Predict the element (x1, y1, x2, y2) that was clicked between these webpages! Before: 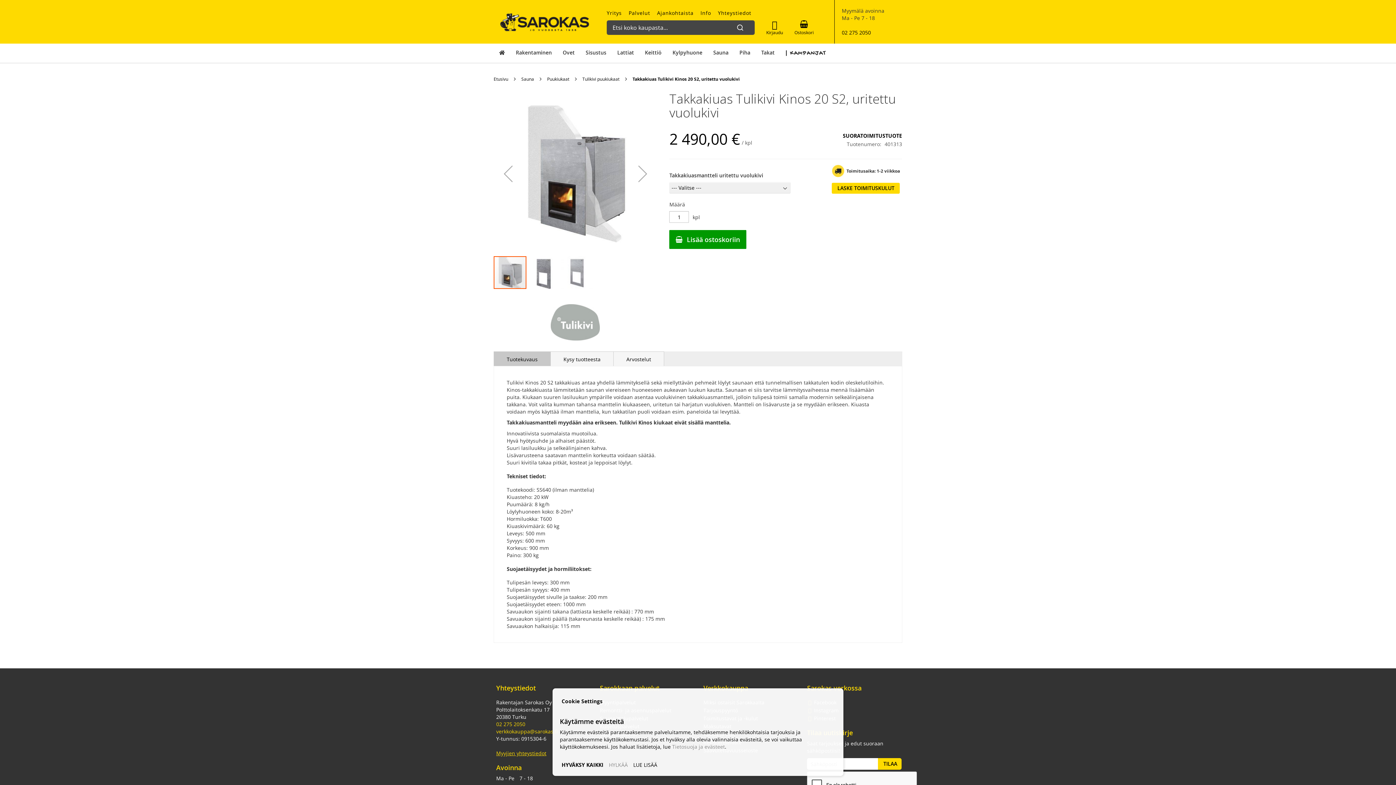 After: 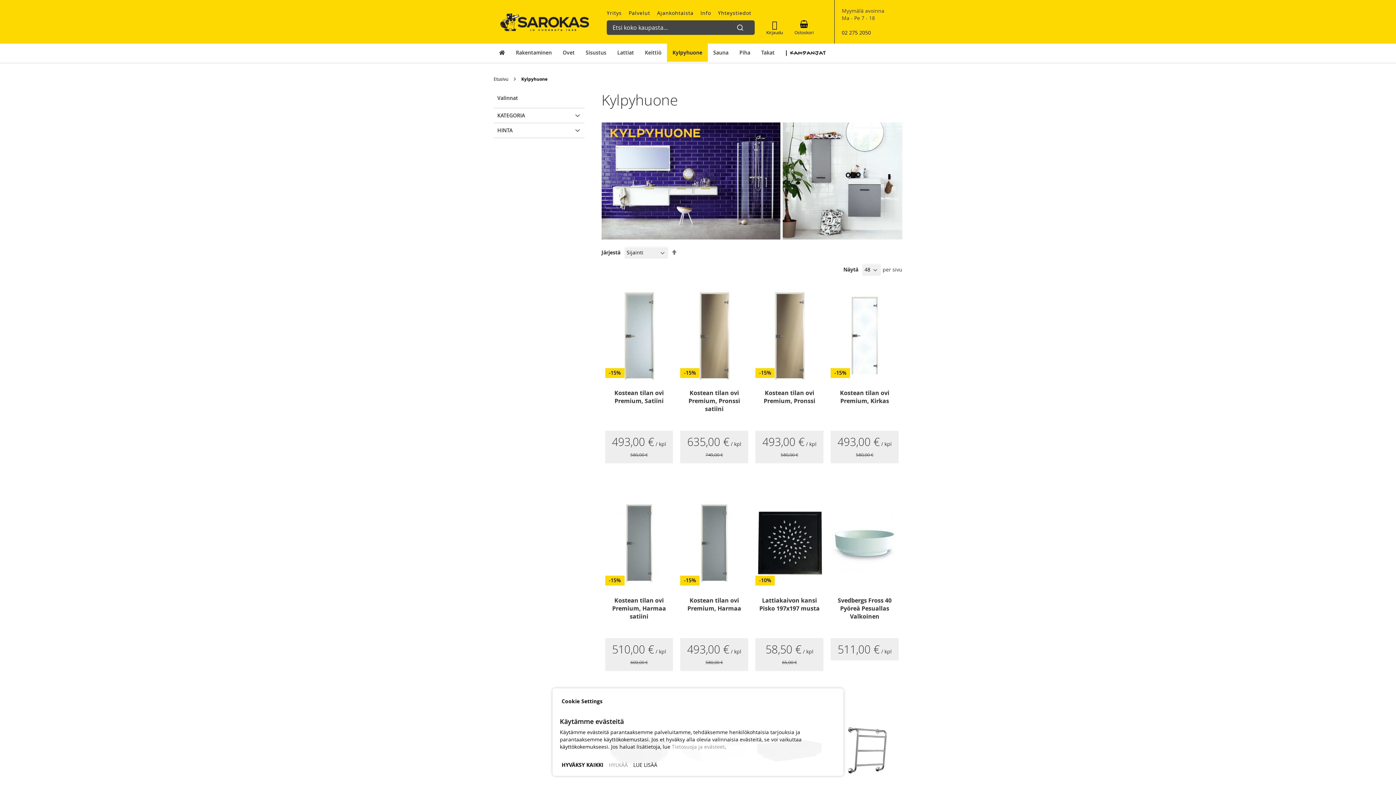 Action: bbox: (667, 43, 708, 61) label: Kylpyhuone